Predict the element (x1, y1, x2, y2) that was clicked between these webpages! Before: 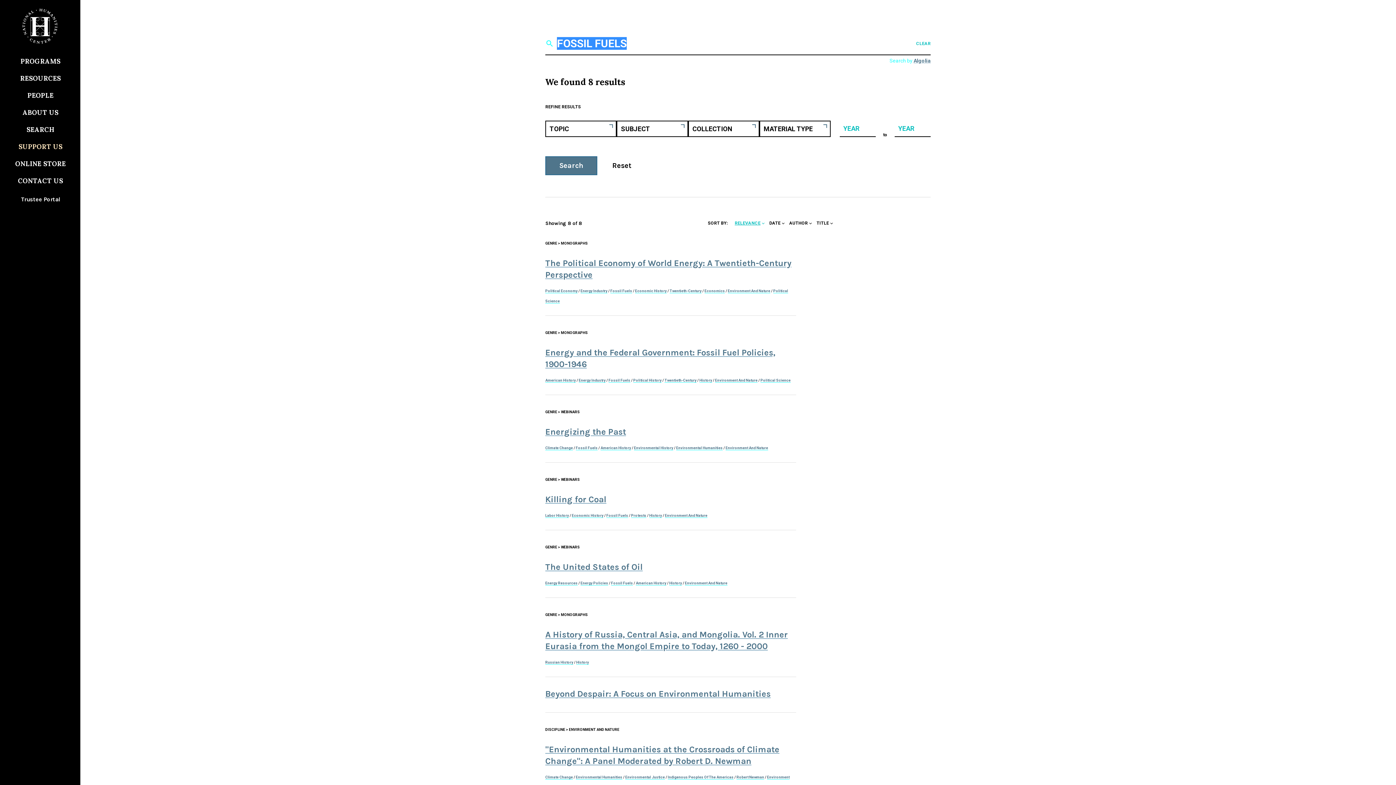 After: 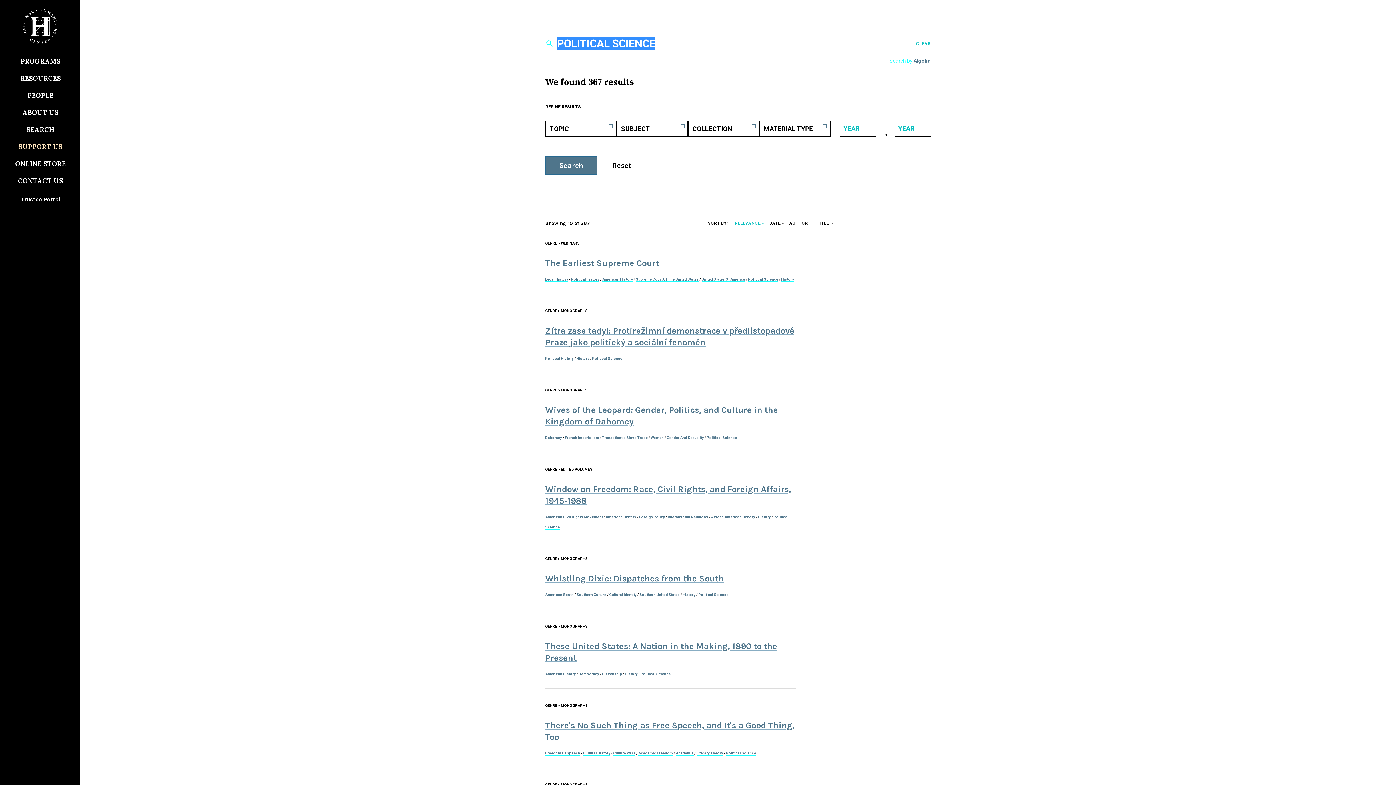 Action: bbox: (760, 378, 790, 382) label: Political Science